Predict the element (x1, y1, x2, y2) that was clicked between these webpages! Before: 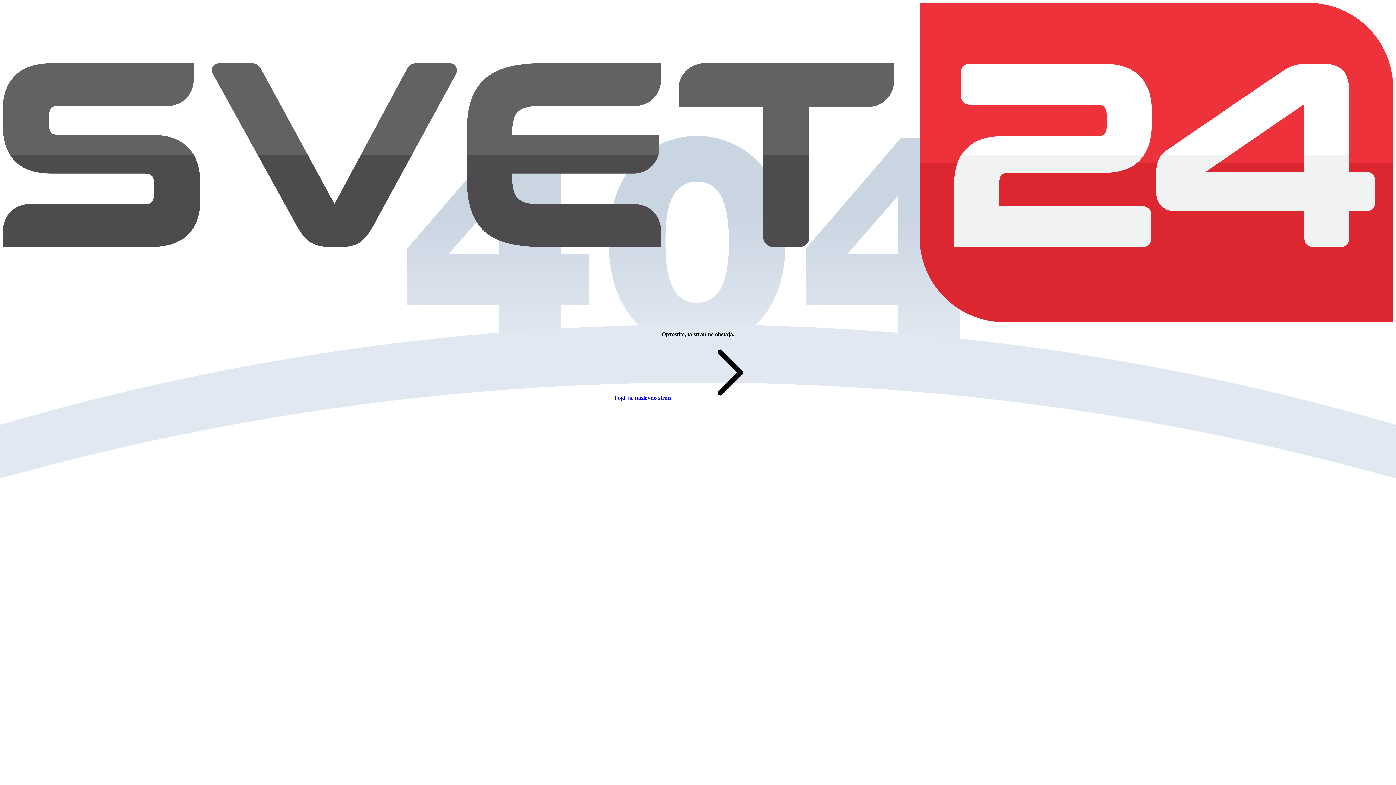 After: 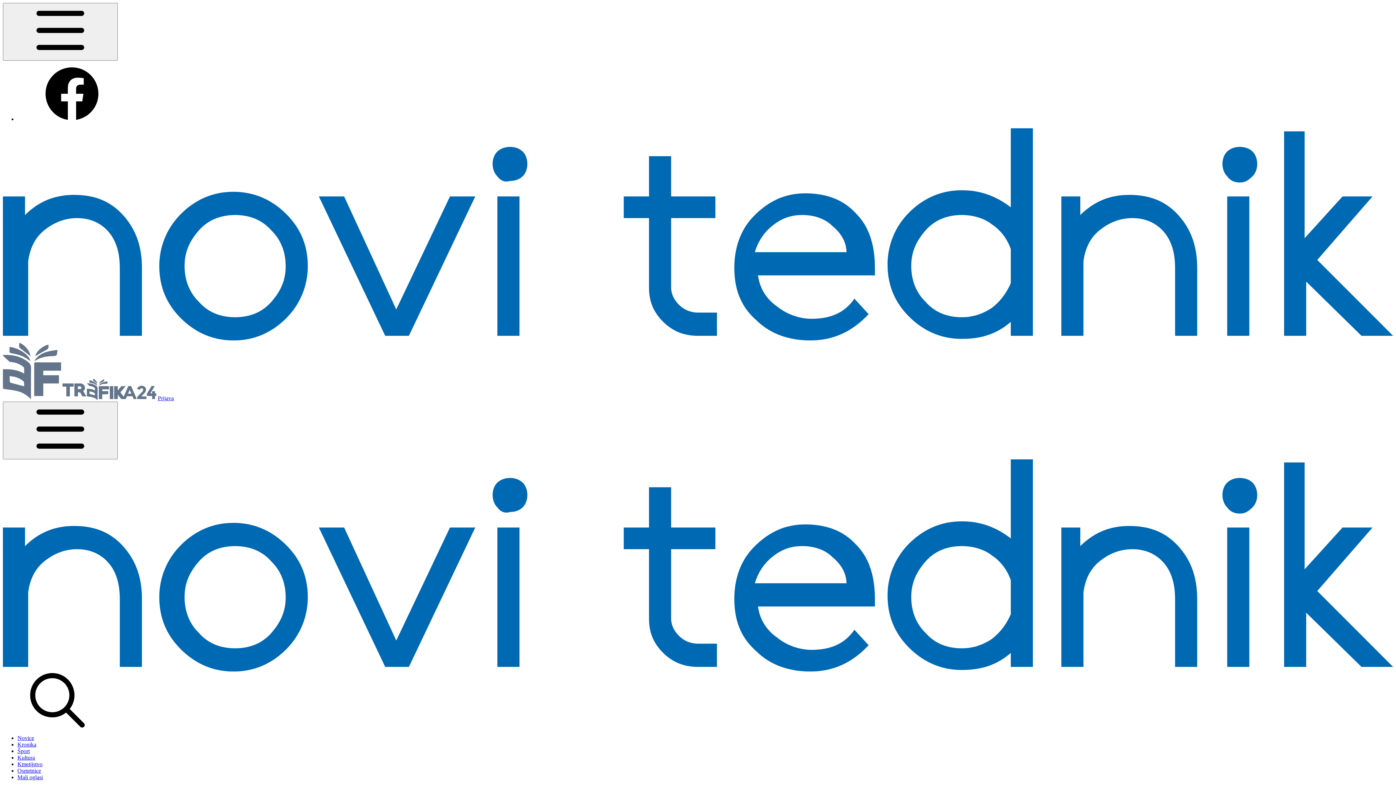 Action: label: Pojdi na naslovno stran  bbox: (614, 394, 781, 401)